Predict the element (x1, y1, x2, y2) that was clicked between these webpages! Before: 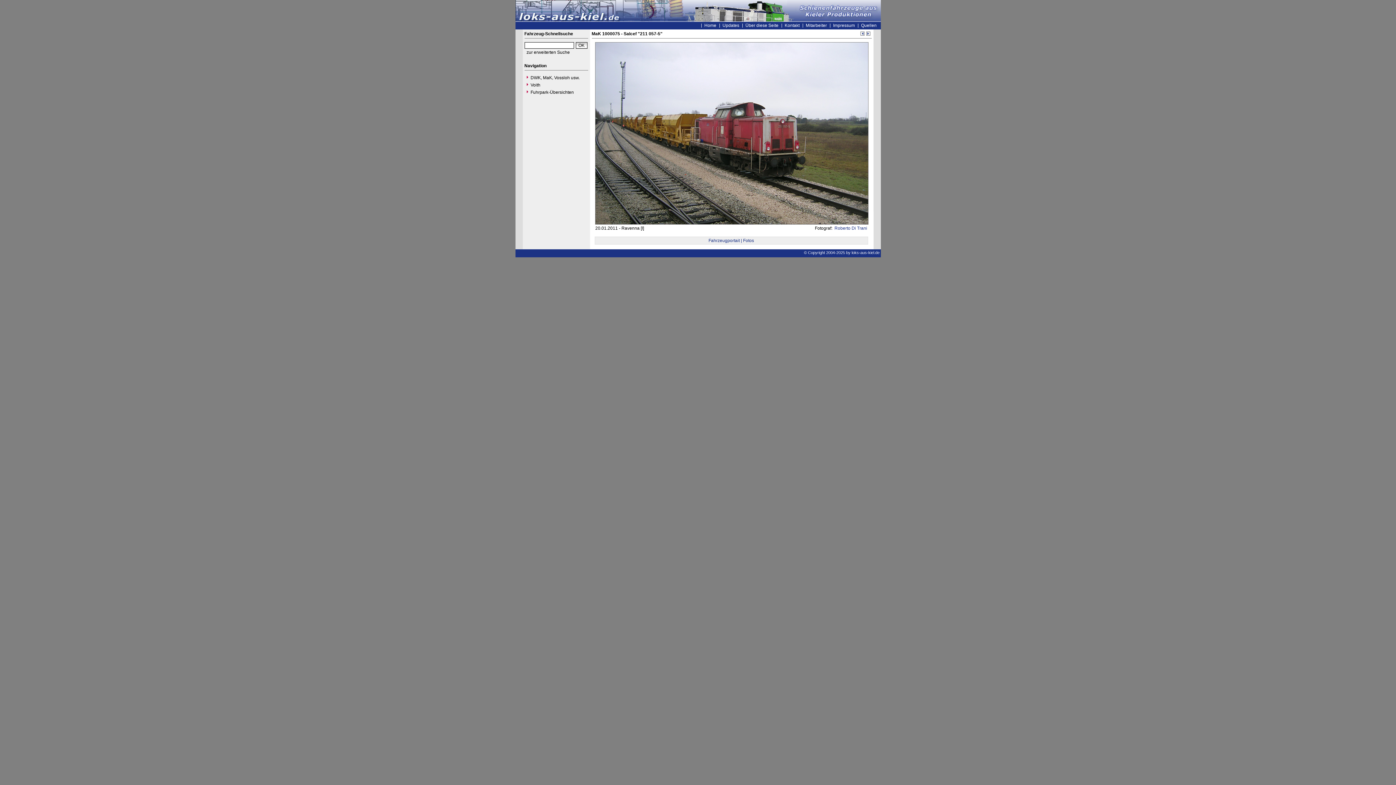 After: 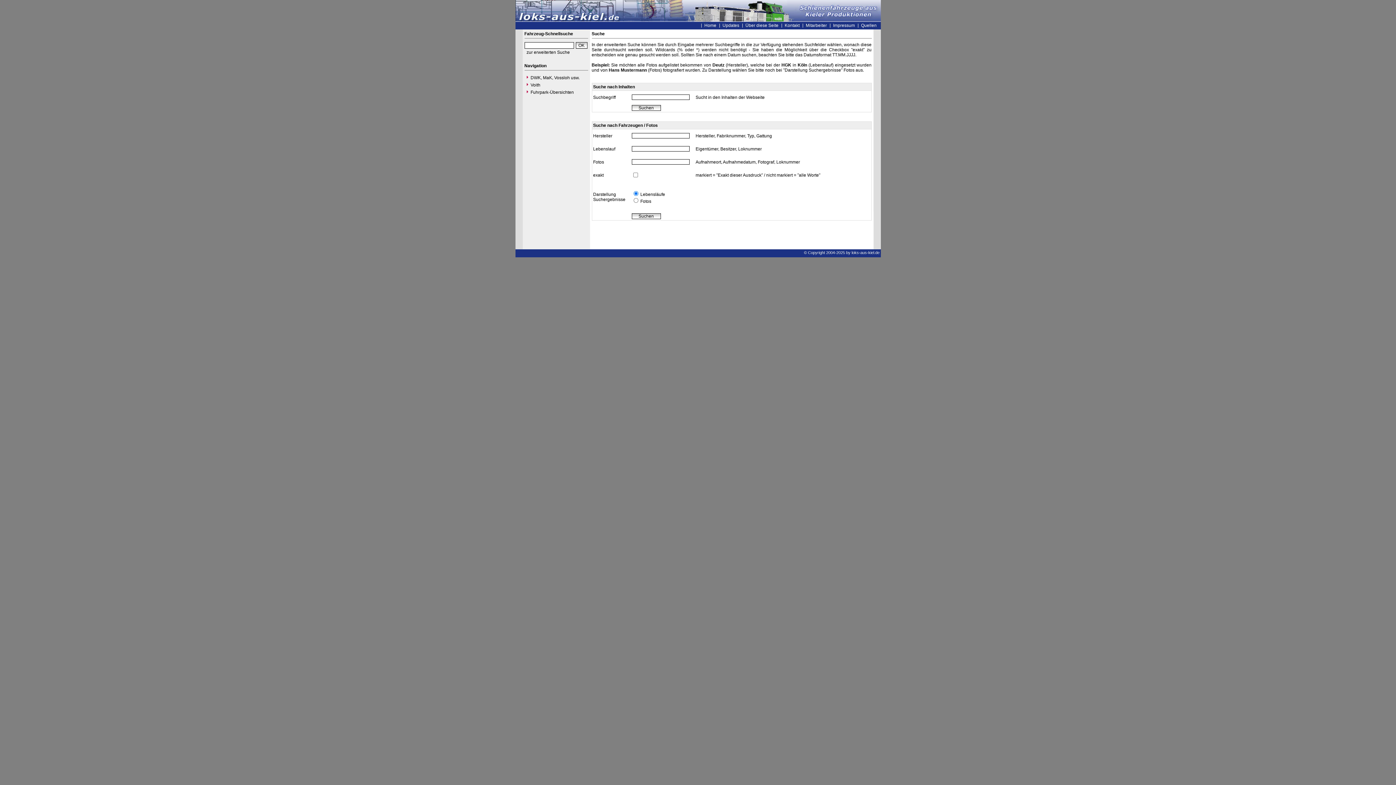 Action: label: zur erweiterten Suche bbox: (524, 48, 588, 56)